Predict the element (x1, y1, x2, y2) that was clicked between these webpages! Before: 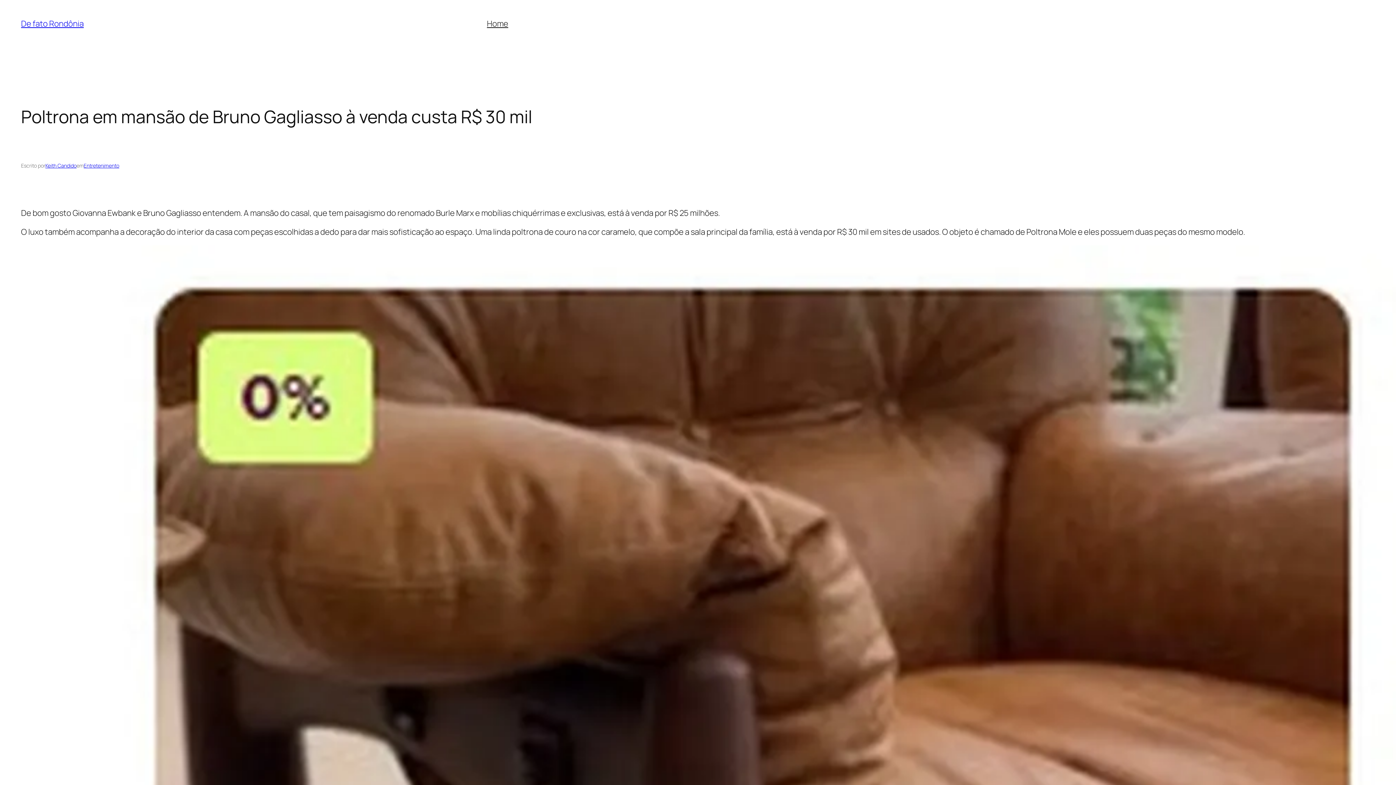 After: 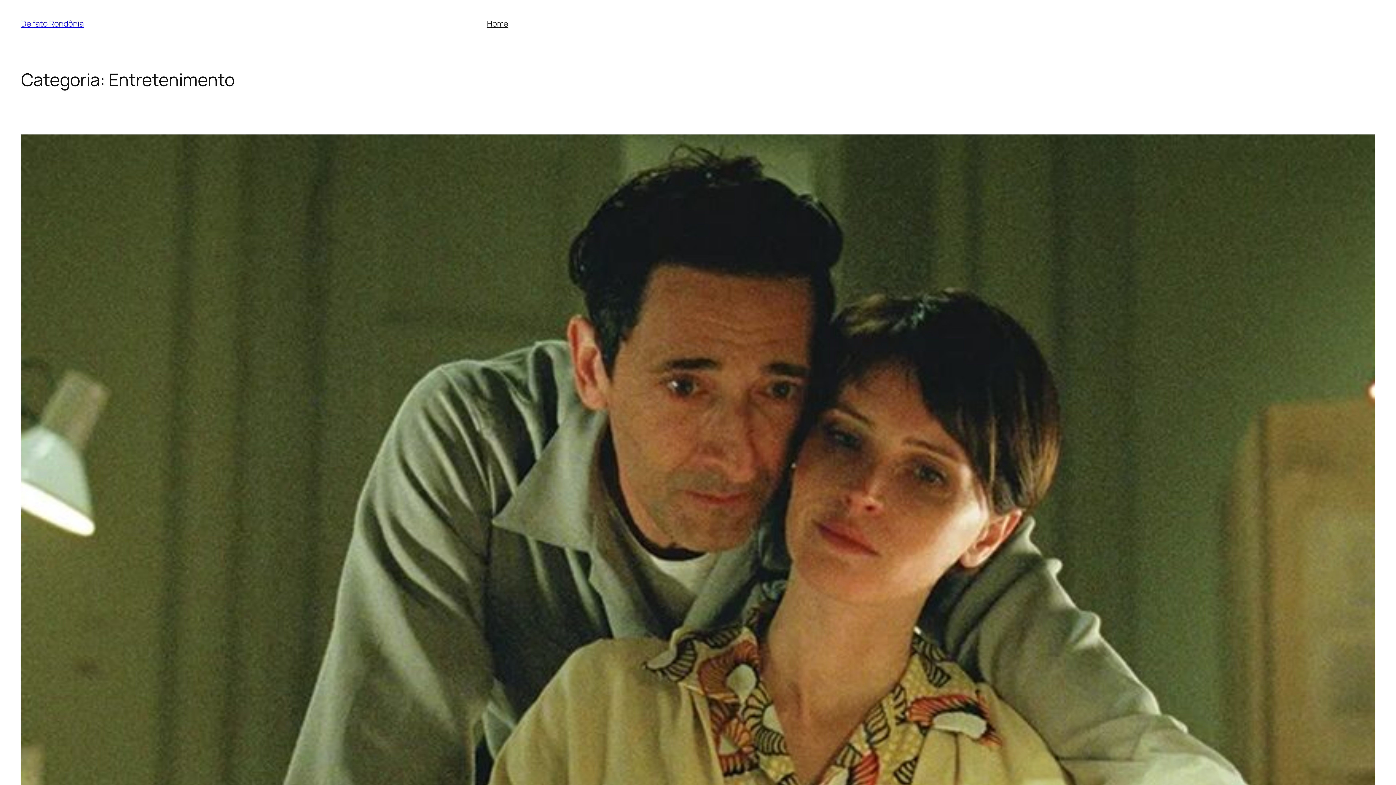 Action: label: Entretenimento bbox: (83, 162, 119, 169)